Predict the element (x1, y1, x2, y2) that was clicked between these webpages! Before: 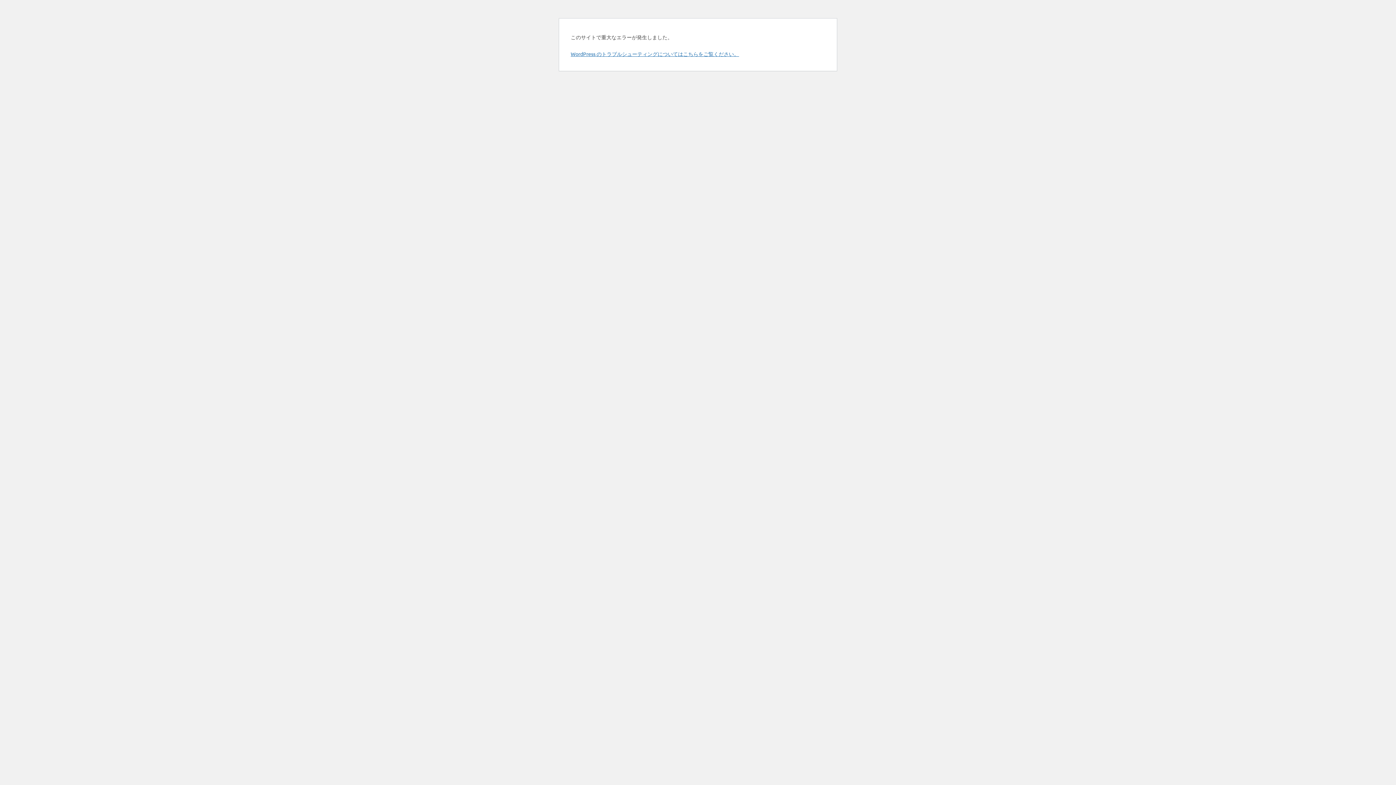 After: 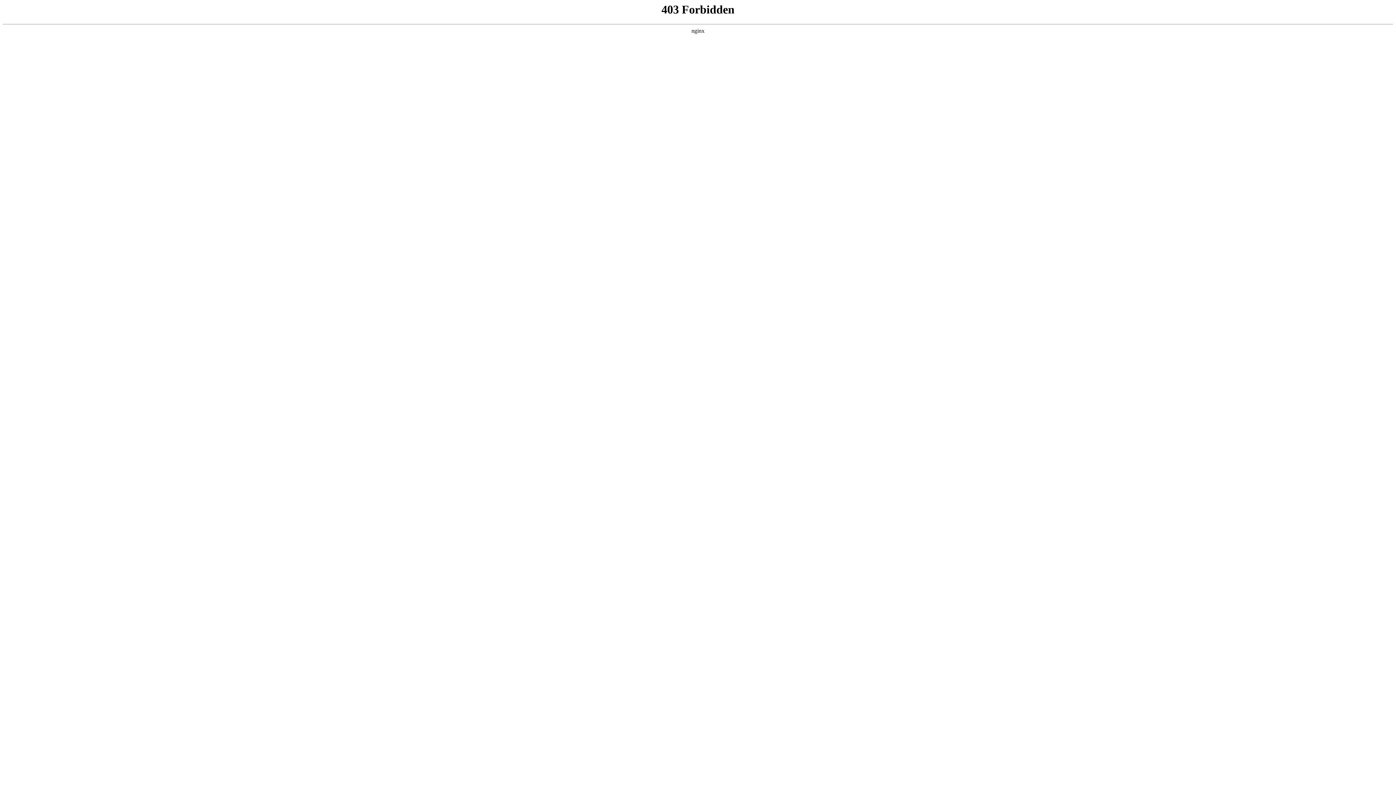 Action: bbox: (570, 50, 739, 57) label: WordPress のトラブルシューティングについてはこちらをご覧ください。